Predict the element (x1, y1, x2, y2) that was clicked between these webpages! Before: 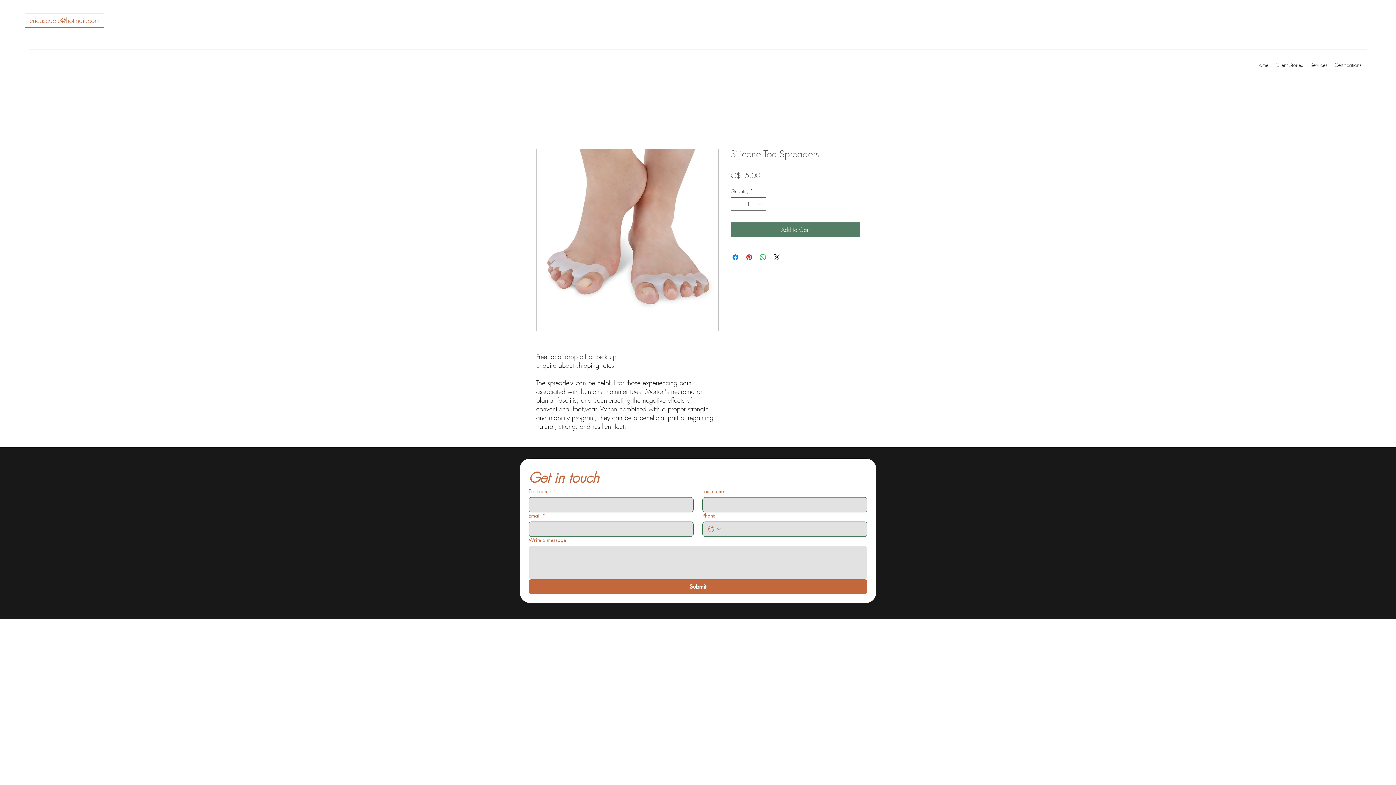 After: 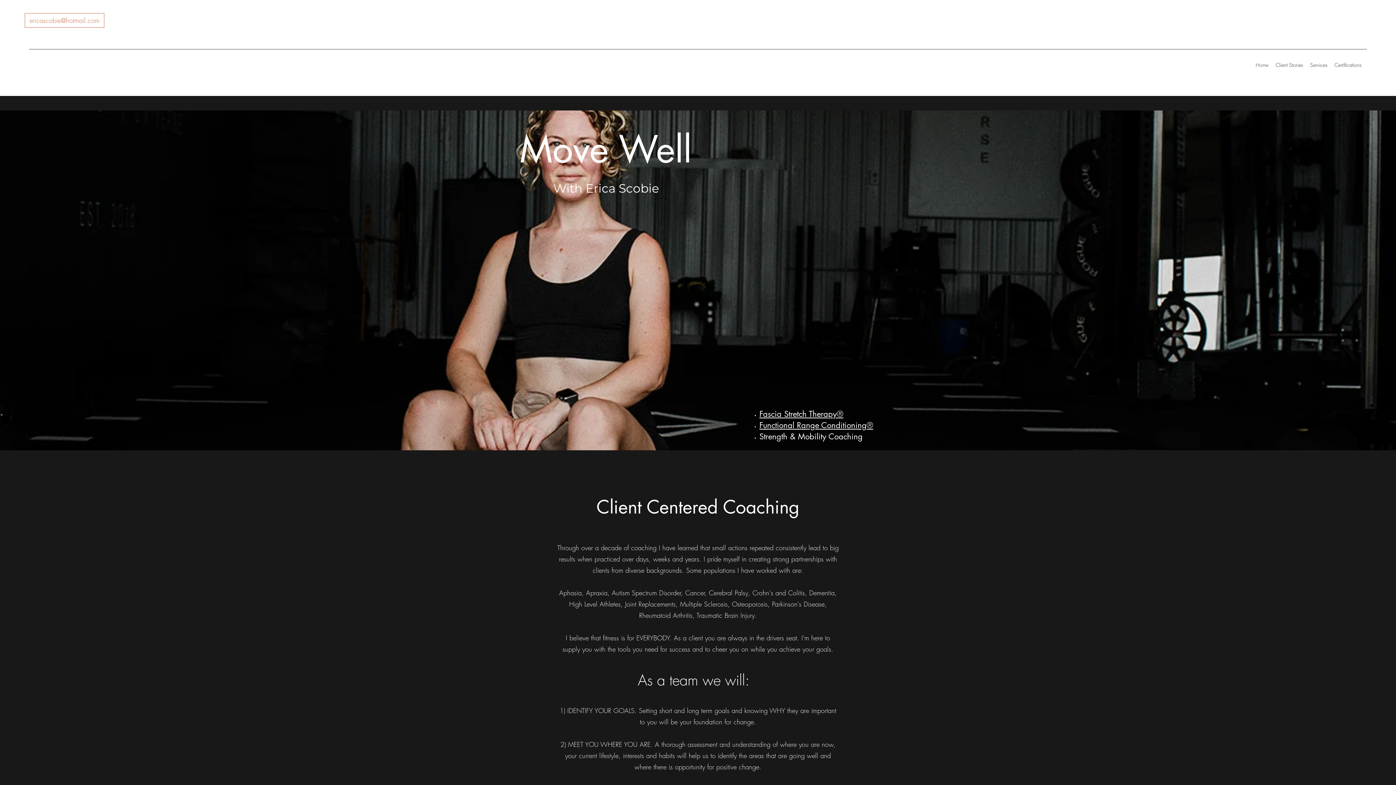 Action: bbox: (1252, 59, 1272, 70) label: Home